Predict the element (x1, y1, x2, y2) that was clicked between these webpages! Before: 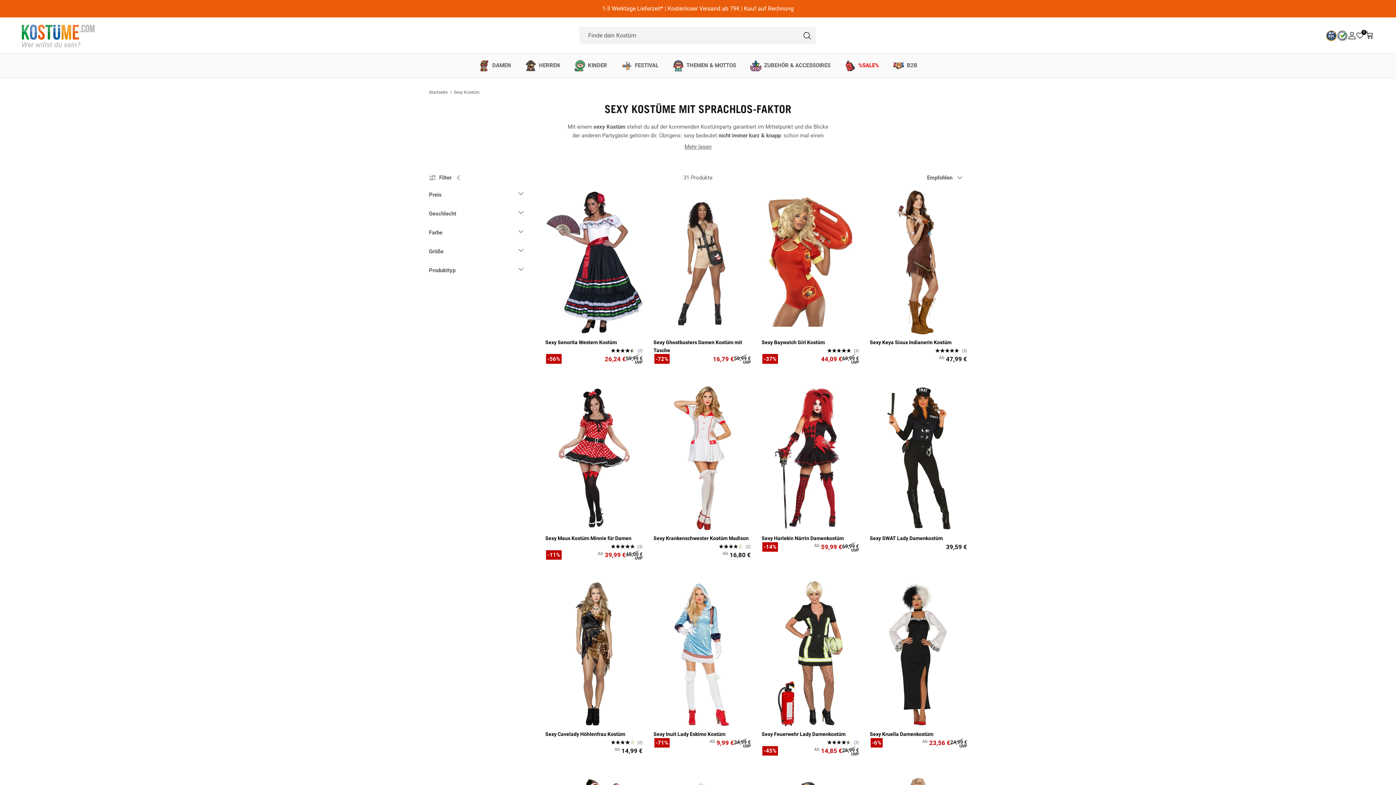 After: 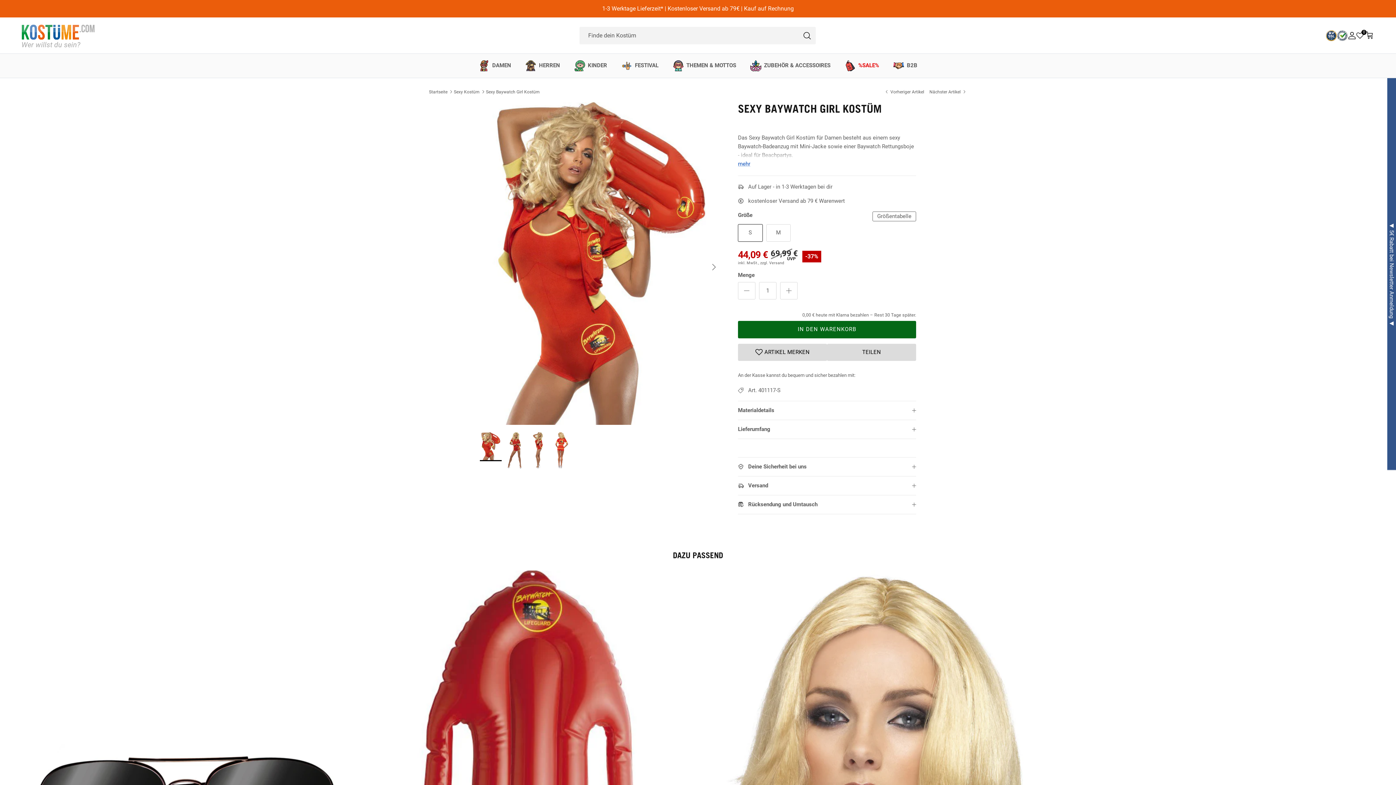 Action: bbox: (761, 189, 859, 334)